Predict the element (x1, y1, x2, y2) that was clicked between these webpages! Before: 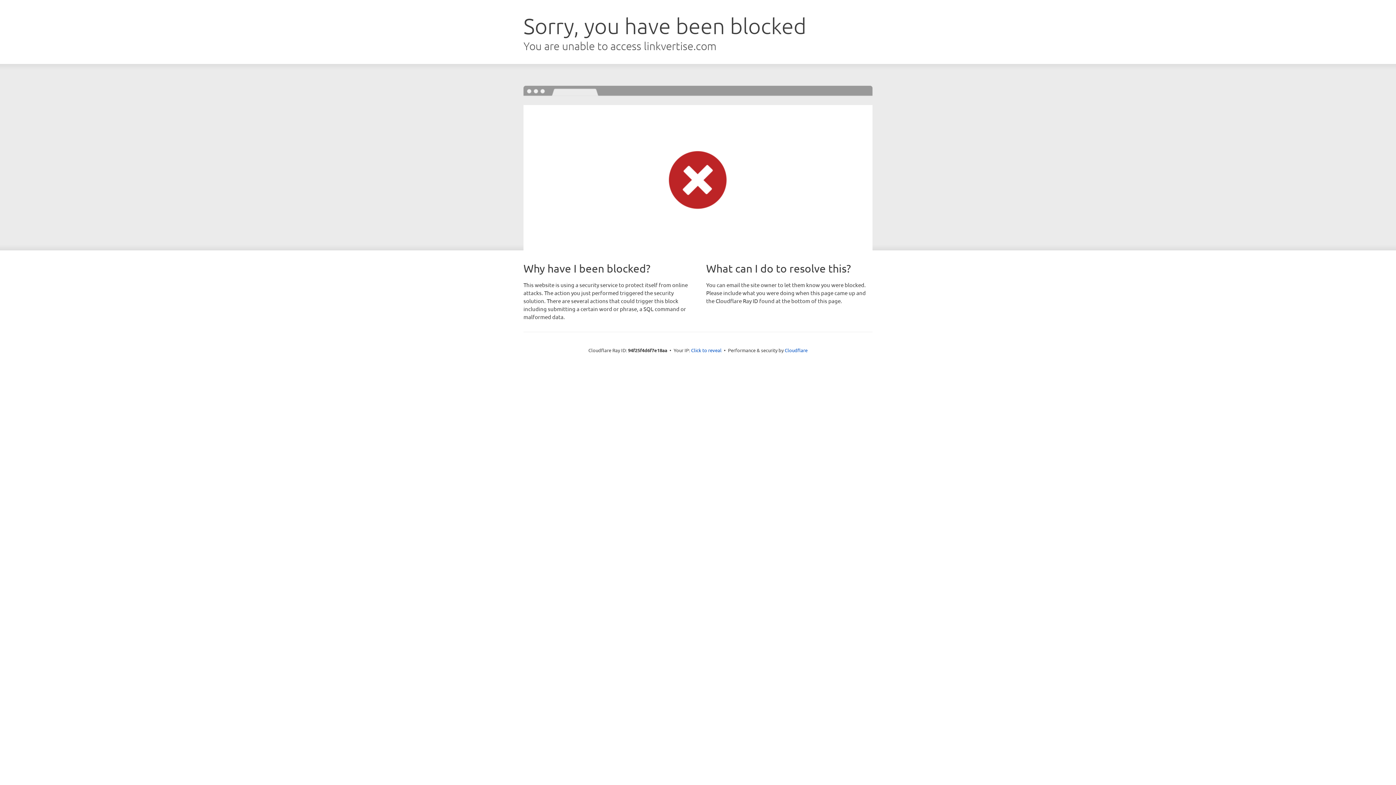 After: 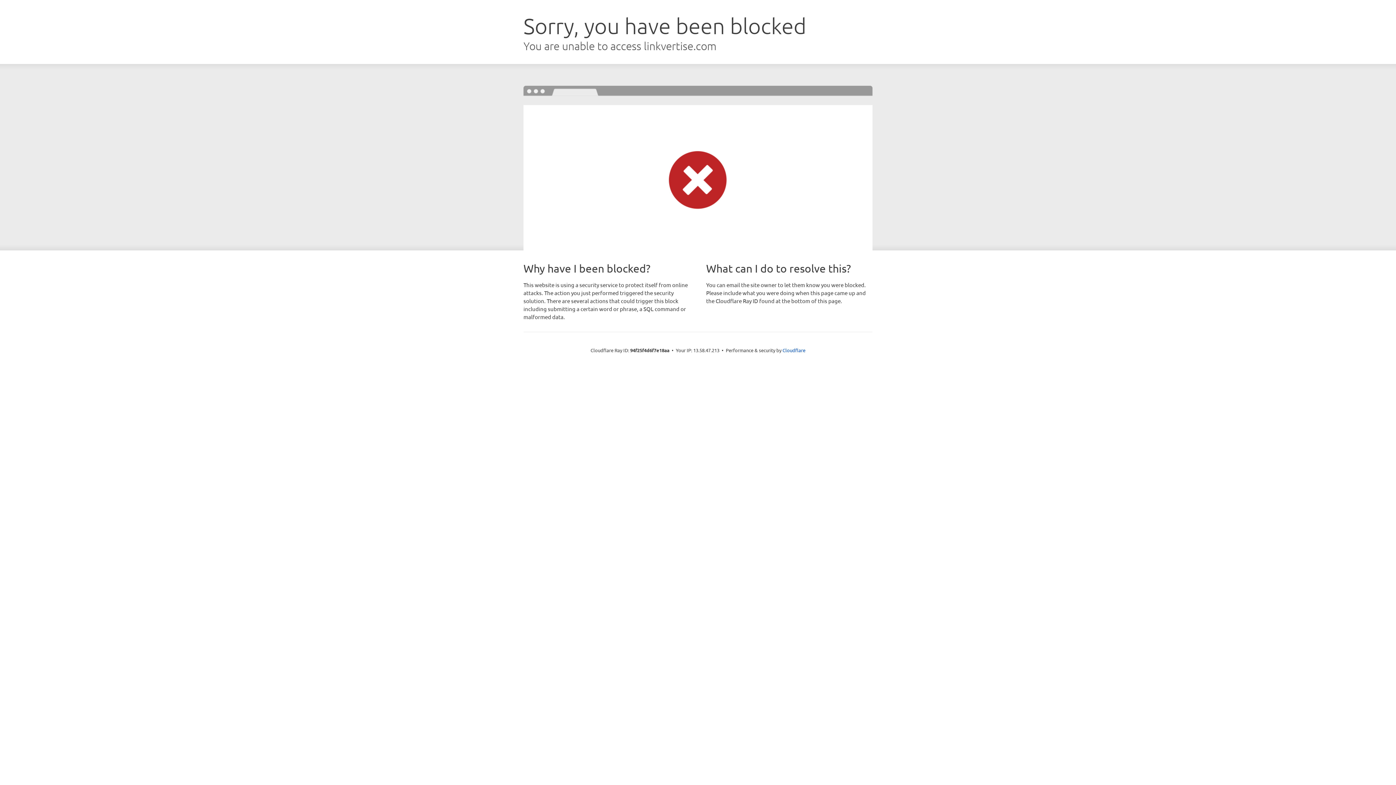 Action: label: Click to reveal bbox: (691, 346, 721, 353)